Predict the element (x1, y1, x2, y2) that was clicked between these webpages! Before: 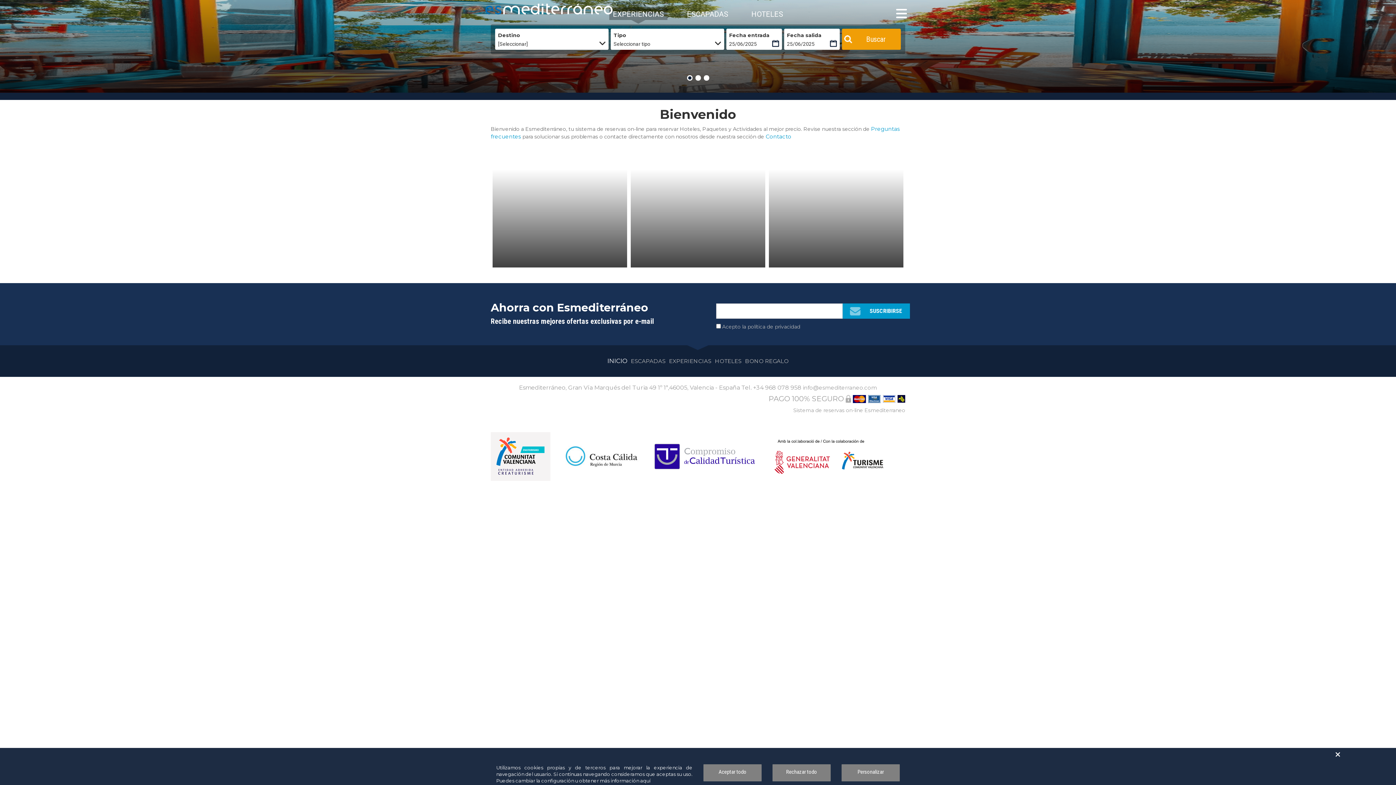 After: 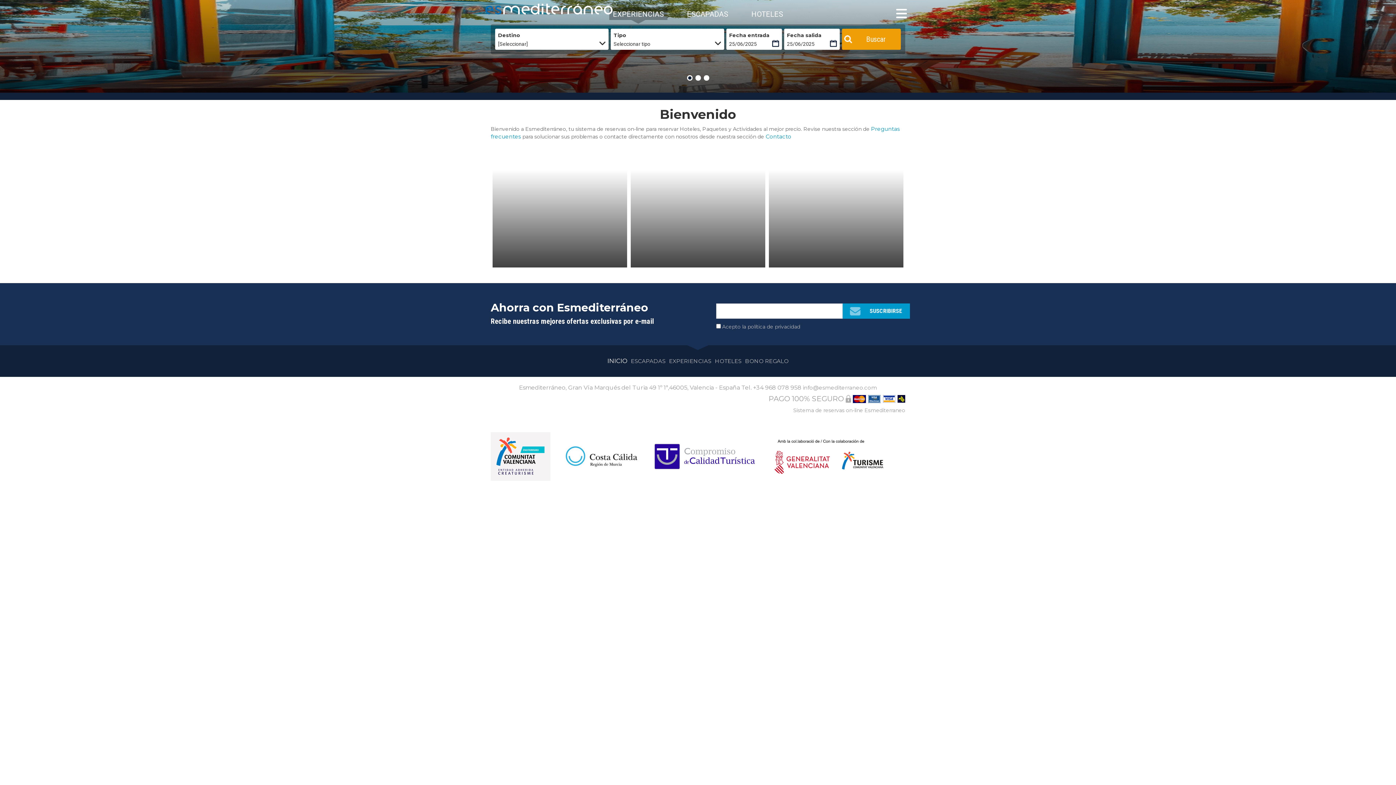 Action: label: Aceptar todo bbox: (707, 766, 758, 778)